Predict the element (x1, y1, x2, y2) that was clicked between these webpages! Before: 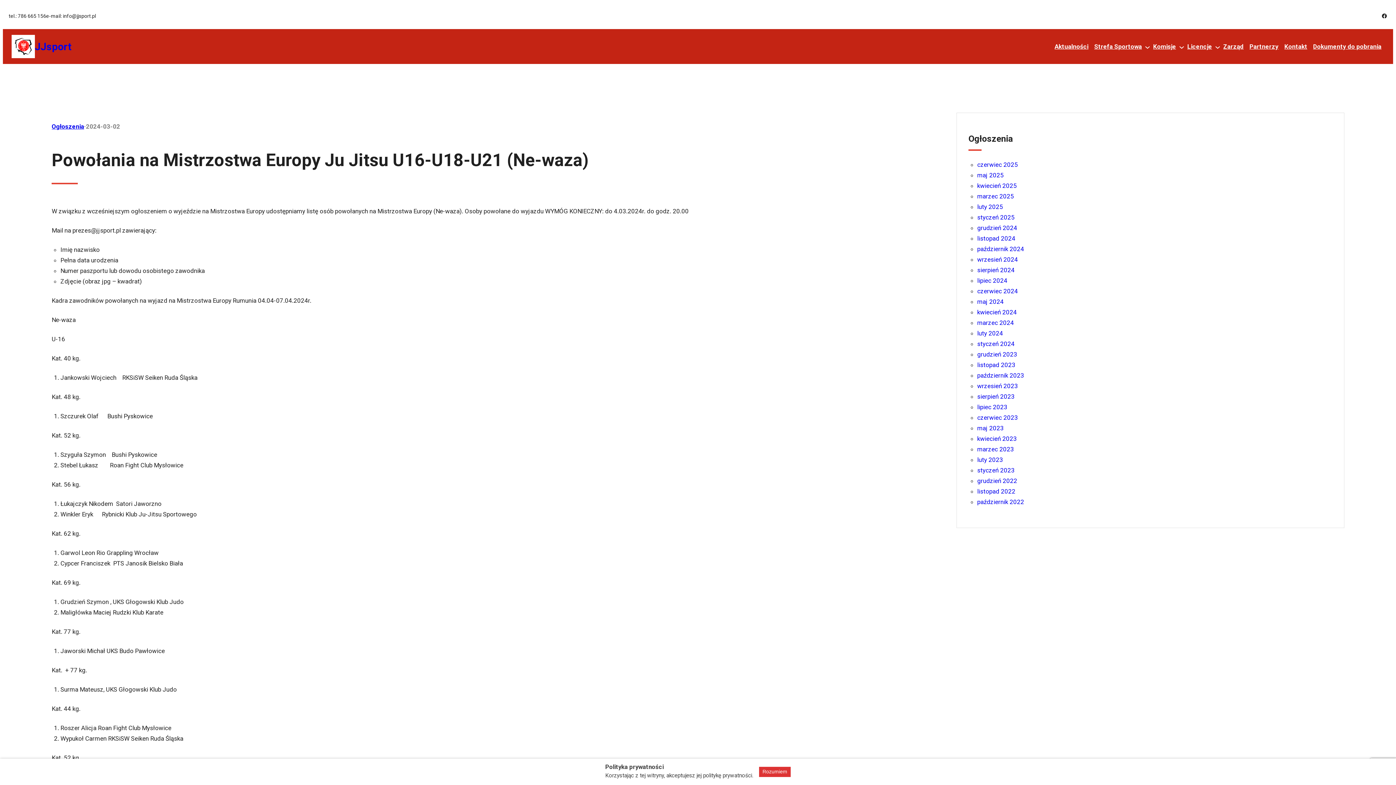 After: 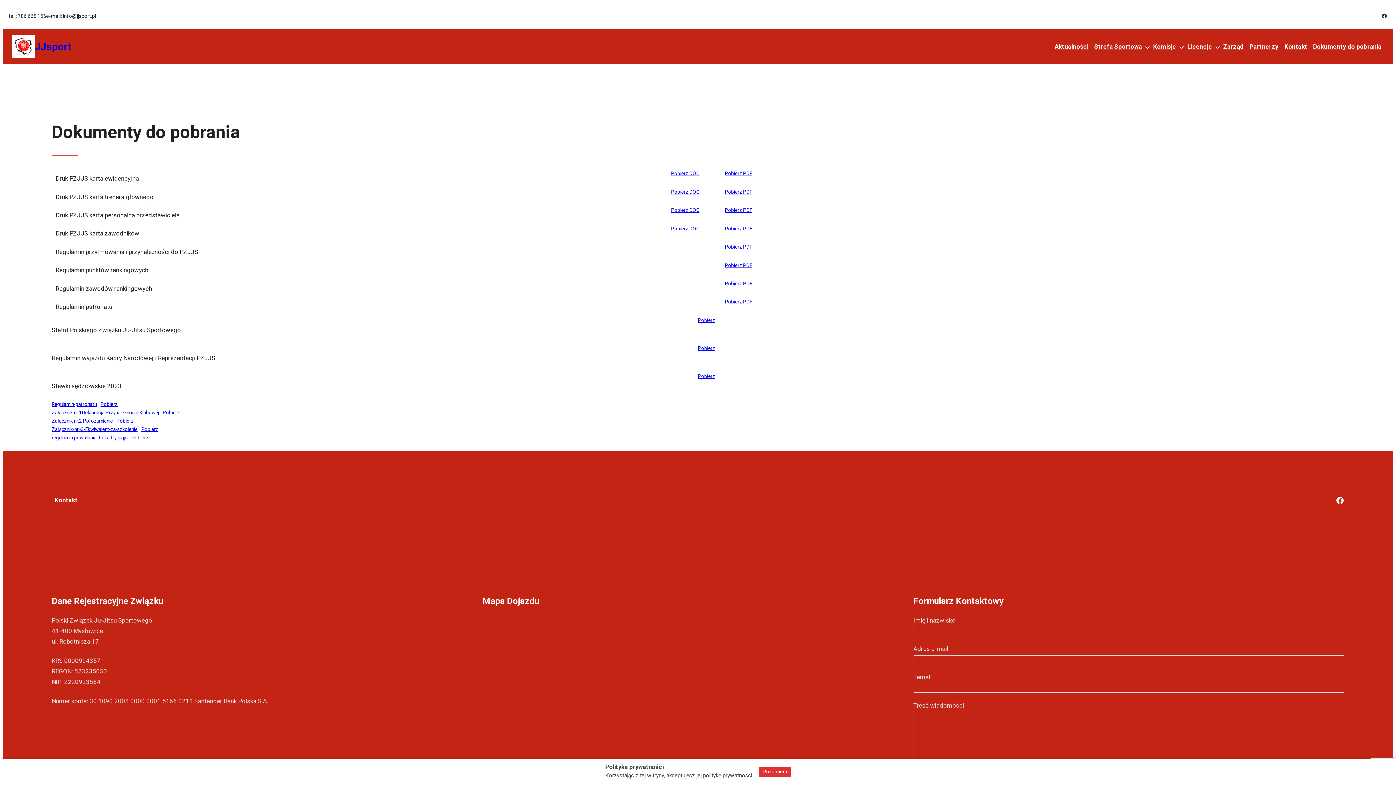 Action: bbox: (1310, 29, 1384, 63) label: Dokumenty do pobrania